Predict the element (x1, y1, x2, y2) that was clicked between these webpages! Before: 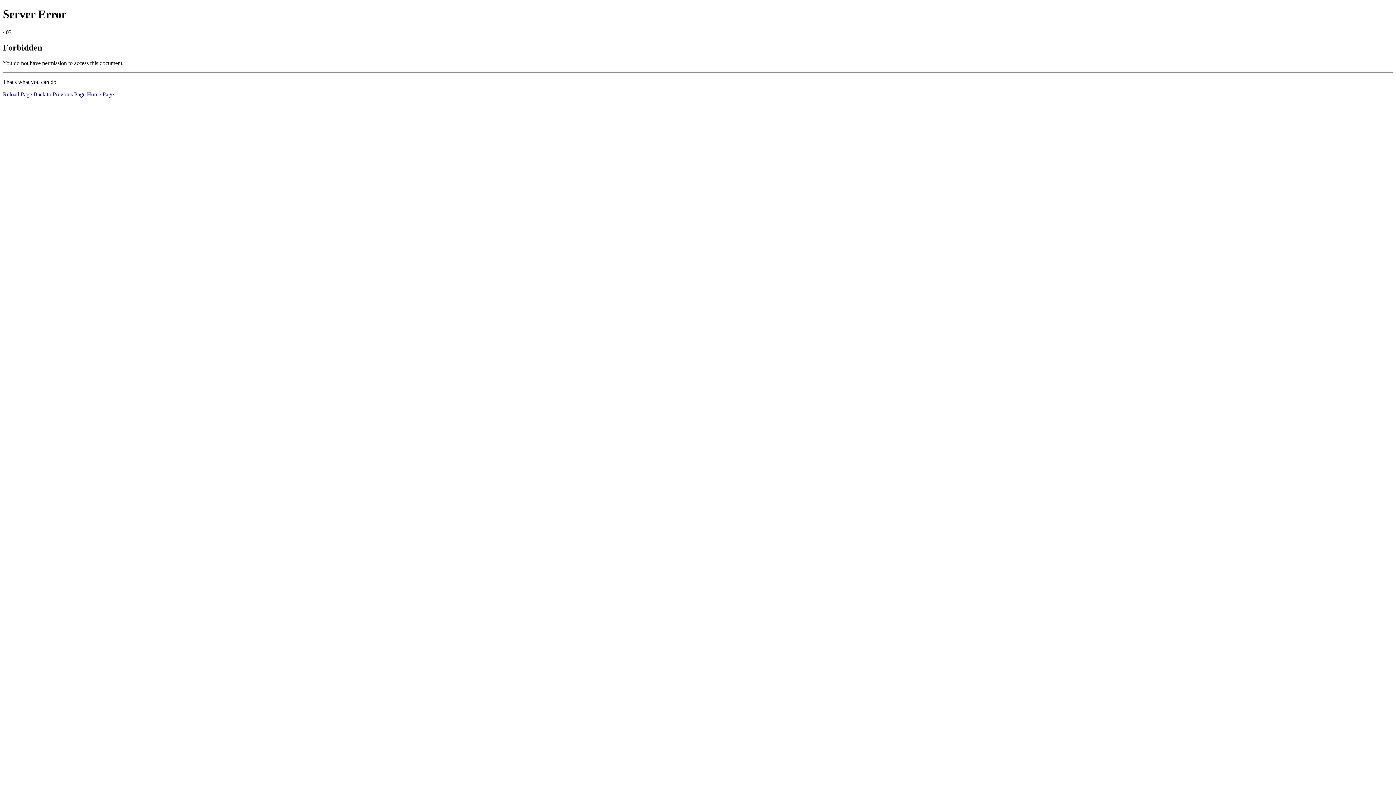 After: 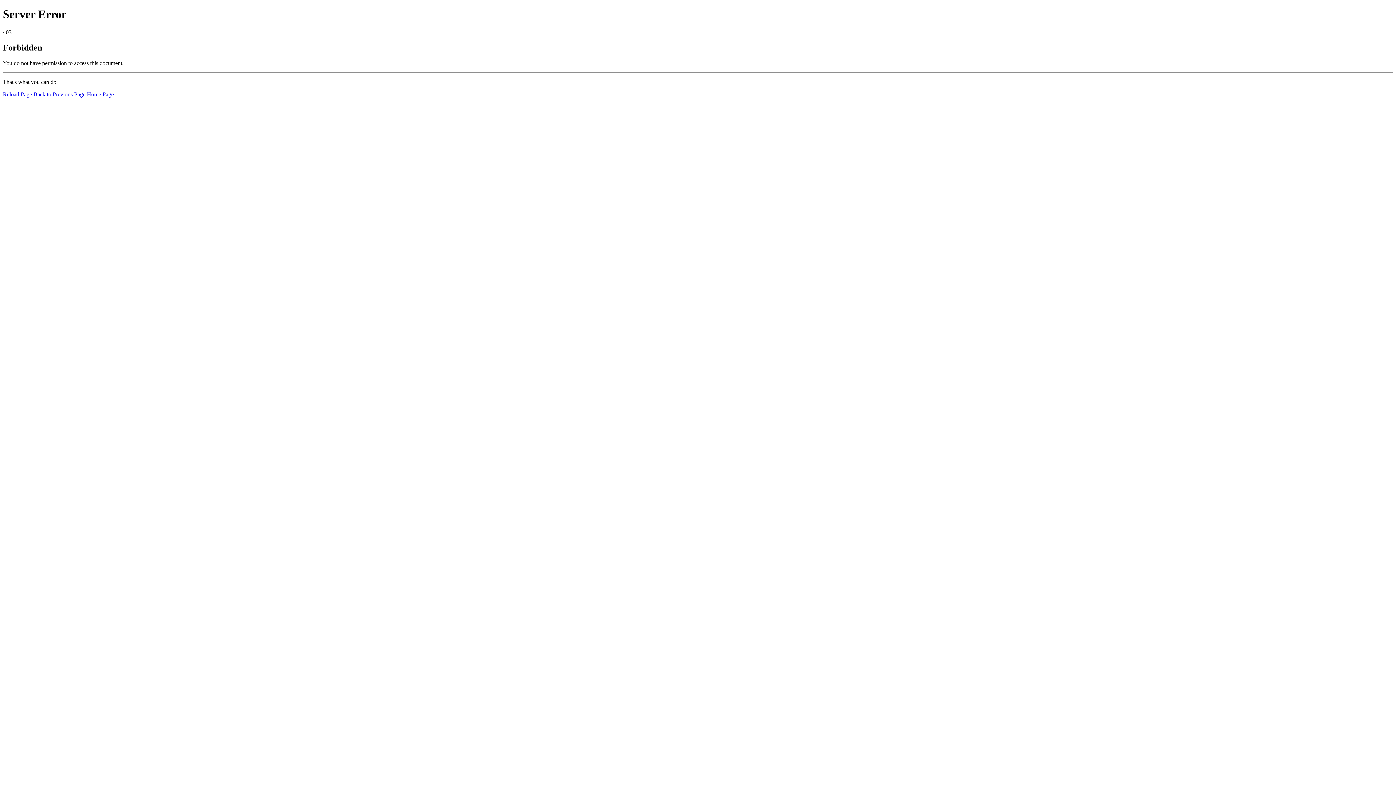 Action: bbox: (2, 91, 32, 97) label: Reload Page